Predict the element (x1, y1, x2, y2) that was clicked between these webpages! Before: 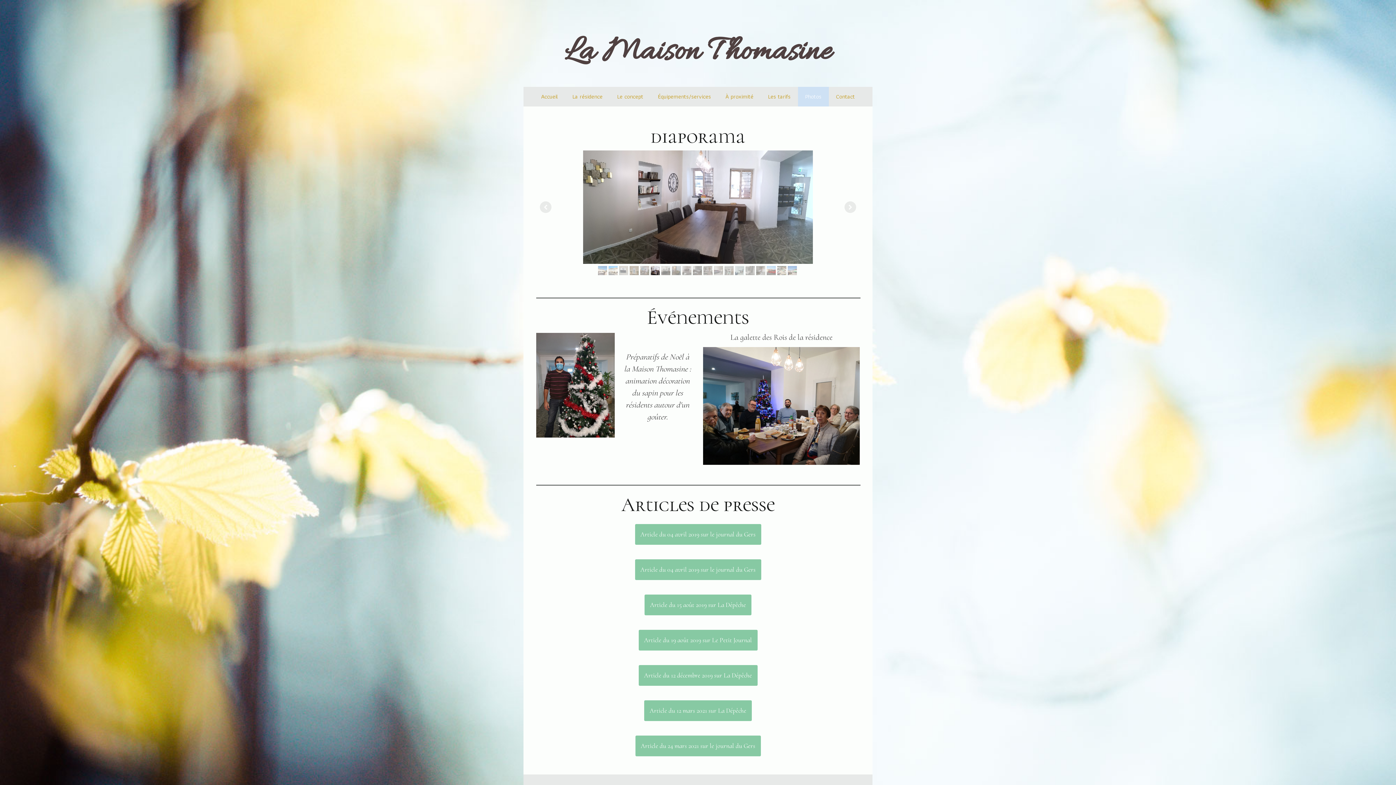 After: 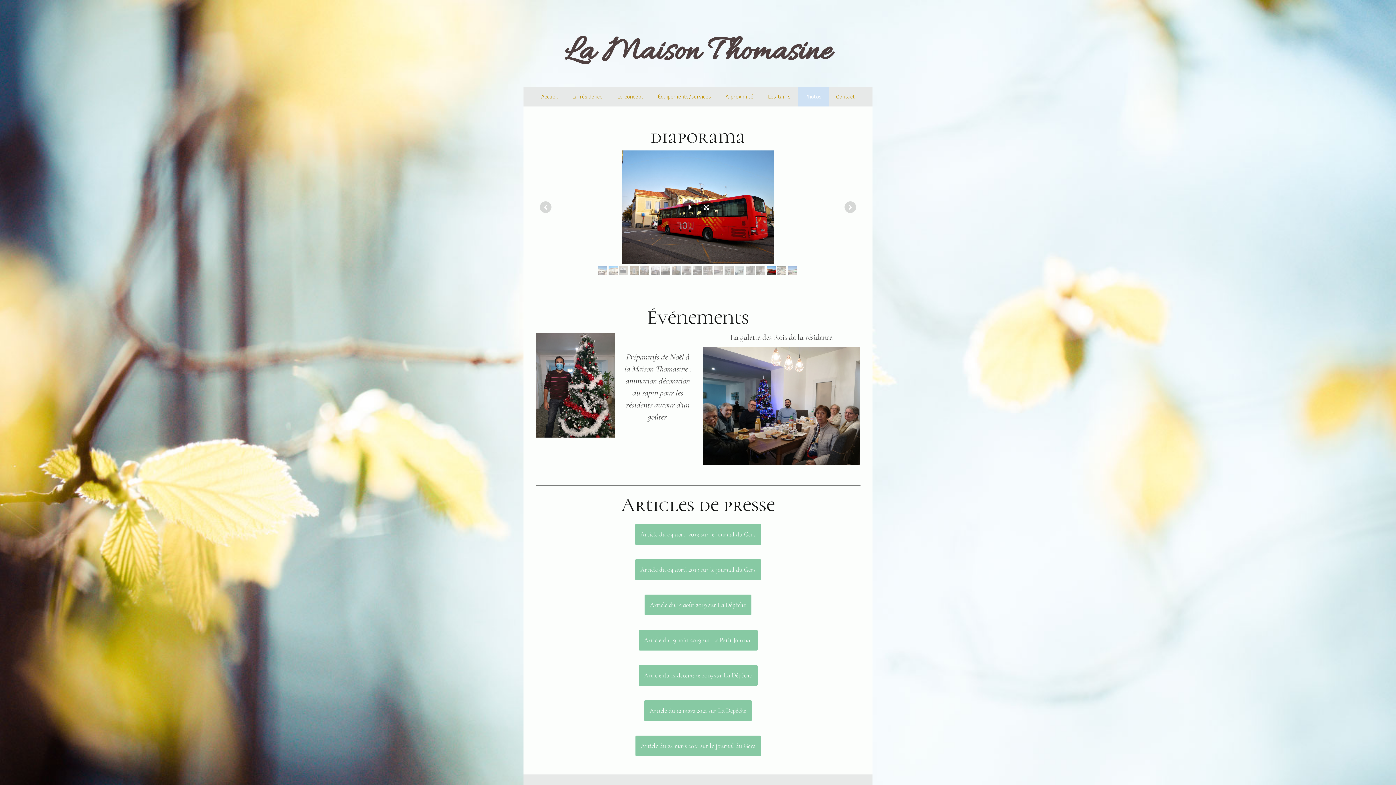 Action: bbox: (766, 266, 775, 275)